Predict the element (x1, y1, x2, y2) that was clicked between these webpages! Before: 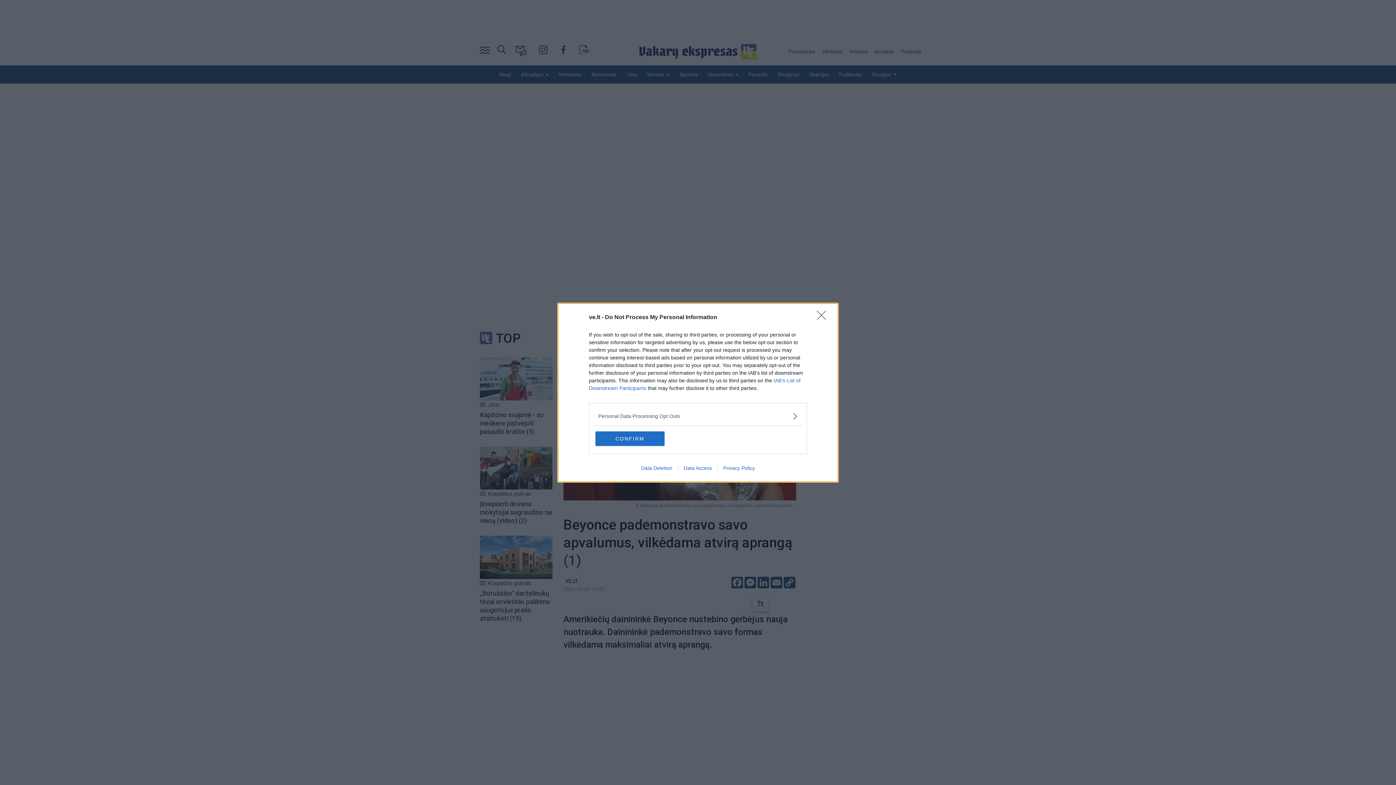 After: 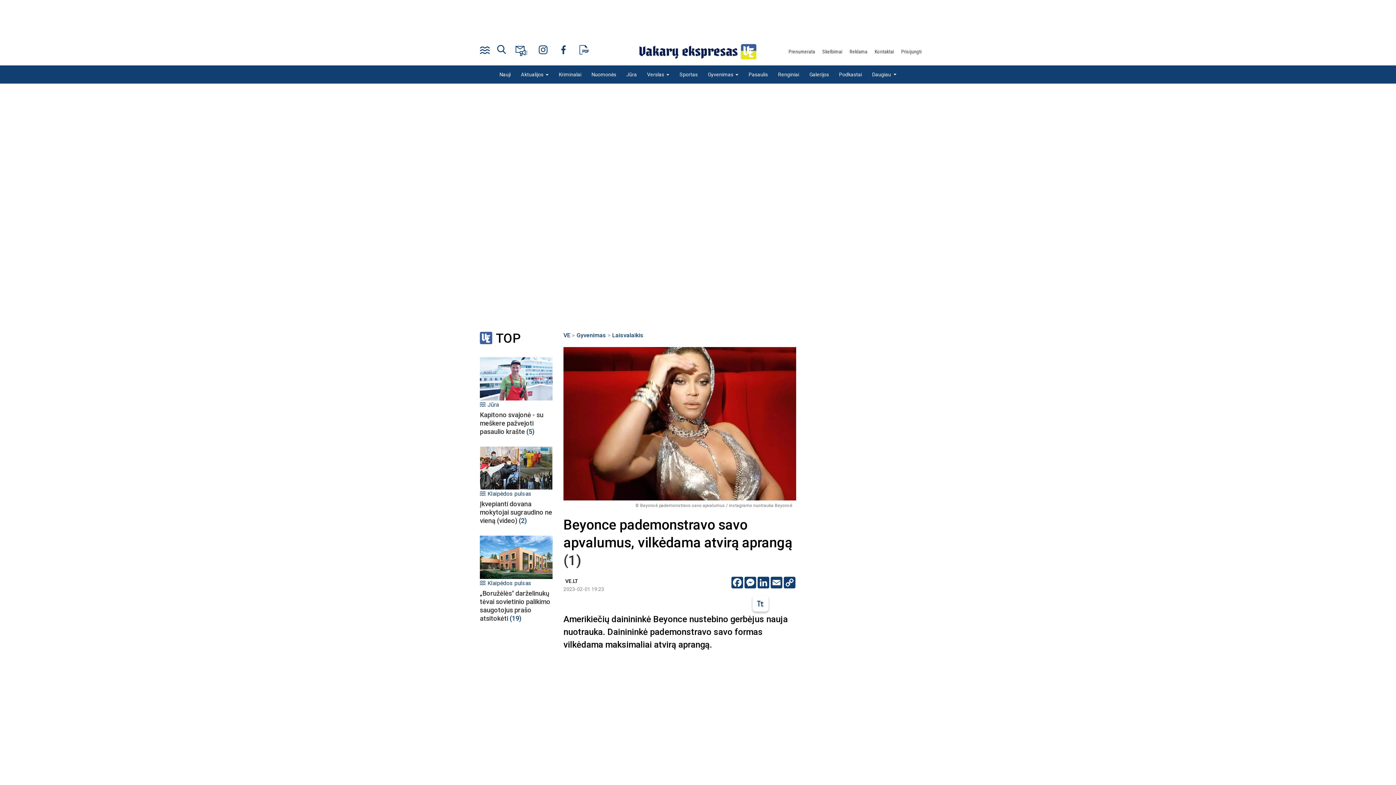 Action: bbox: (817, 310, 830, 324) label: Close